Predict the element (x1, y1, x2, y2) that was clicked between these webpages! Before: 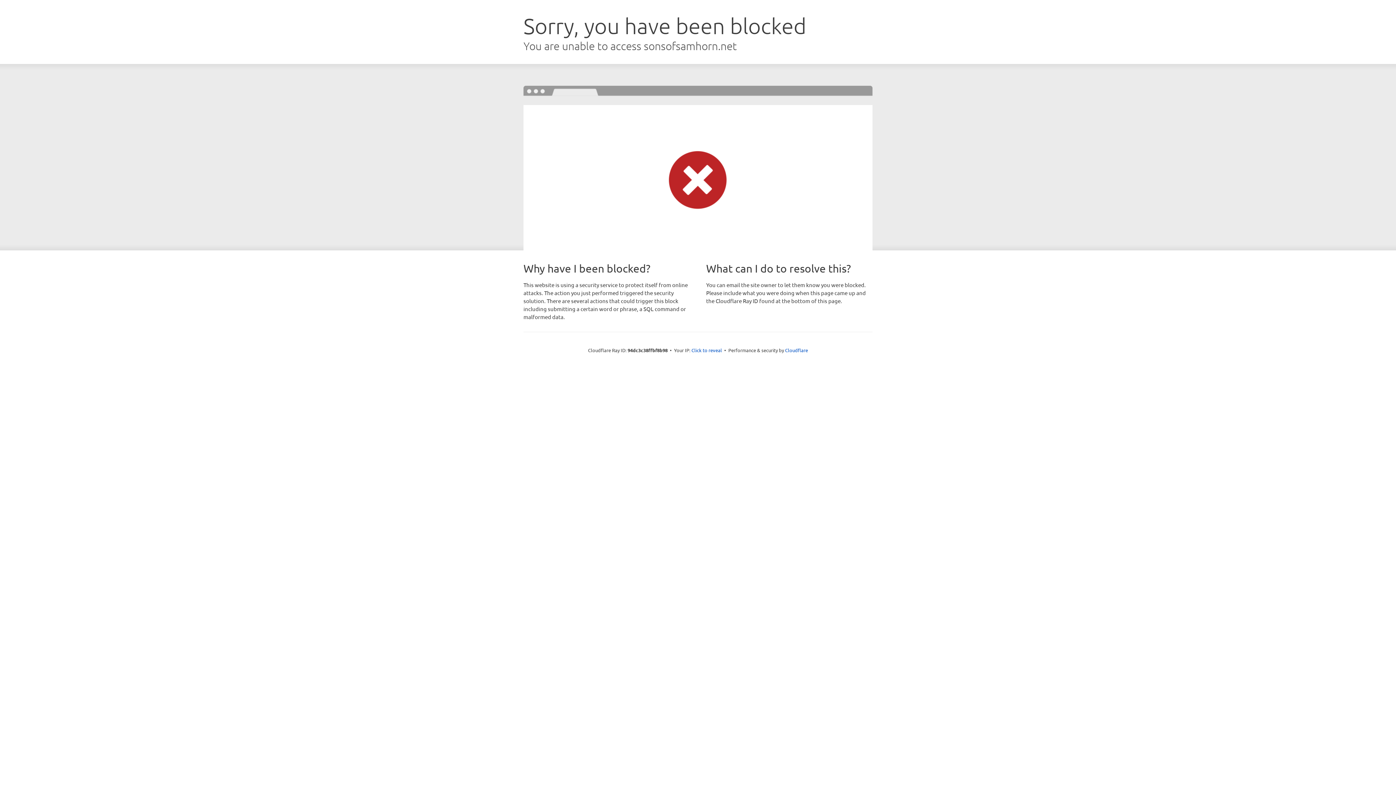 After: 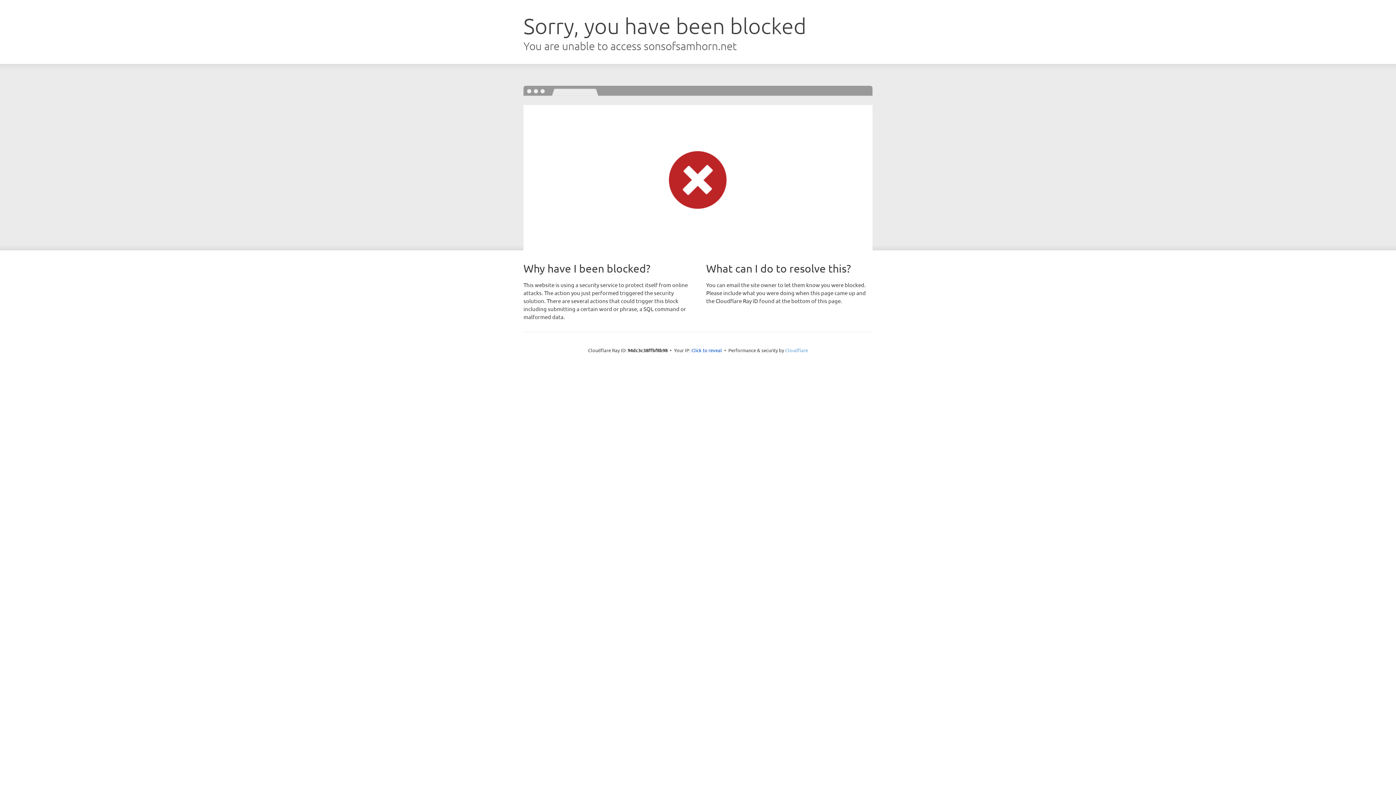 Action: bbox: (785, 347, 808, 353) label: Cloudflare